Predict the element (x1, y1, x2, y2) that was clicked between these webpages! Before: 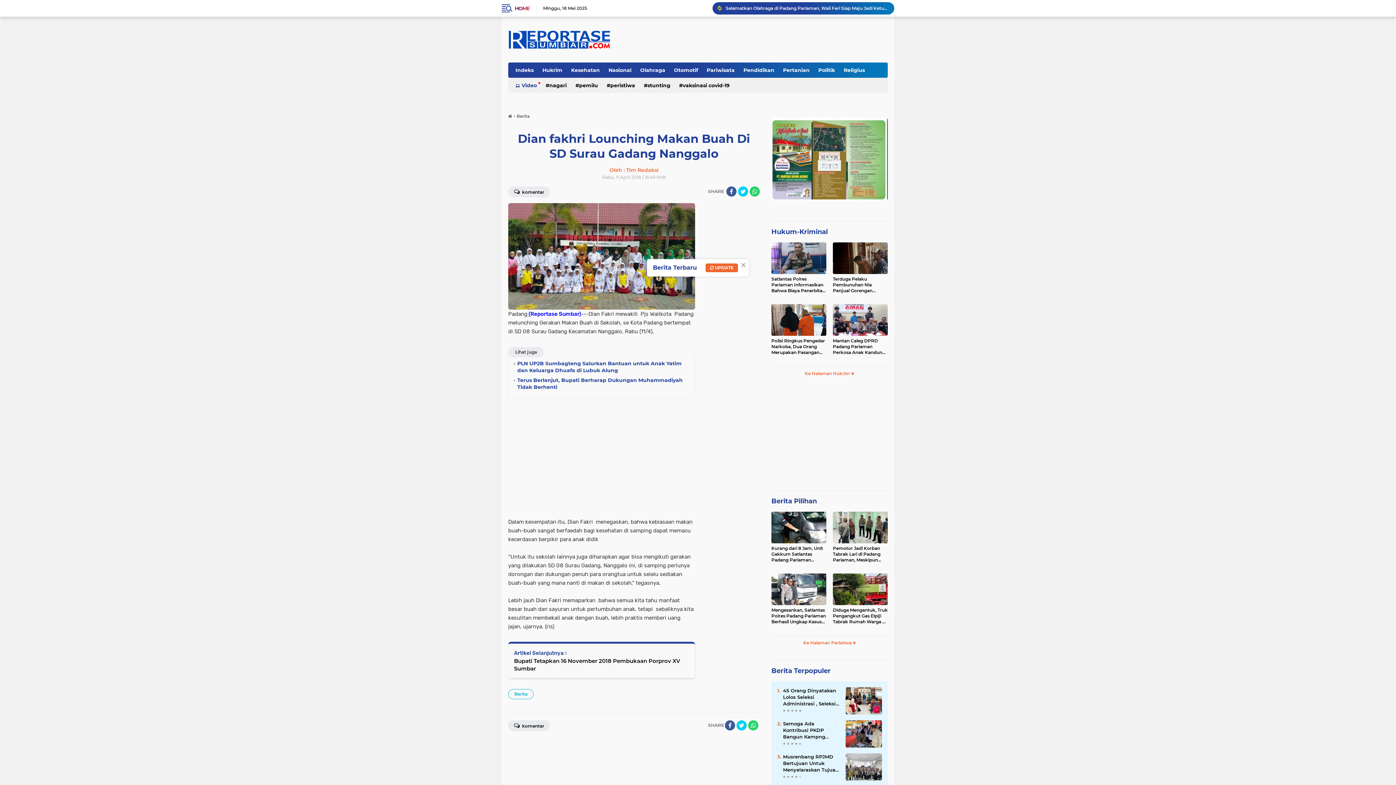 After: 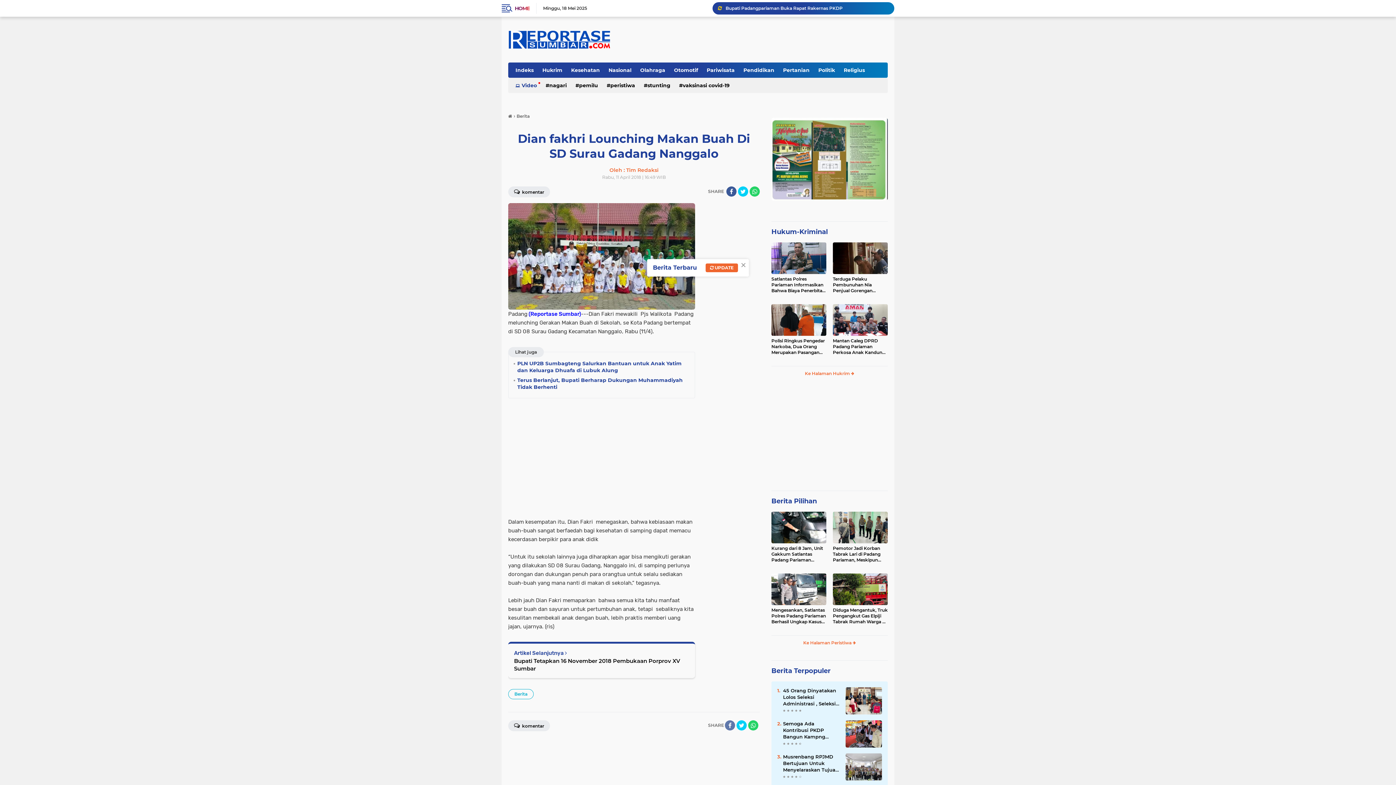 Action: bbox: (725, 720, 735, 730) label: share-facebook